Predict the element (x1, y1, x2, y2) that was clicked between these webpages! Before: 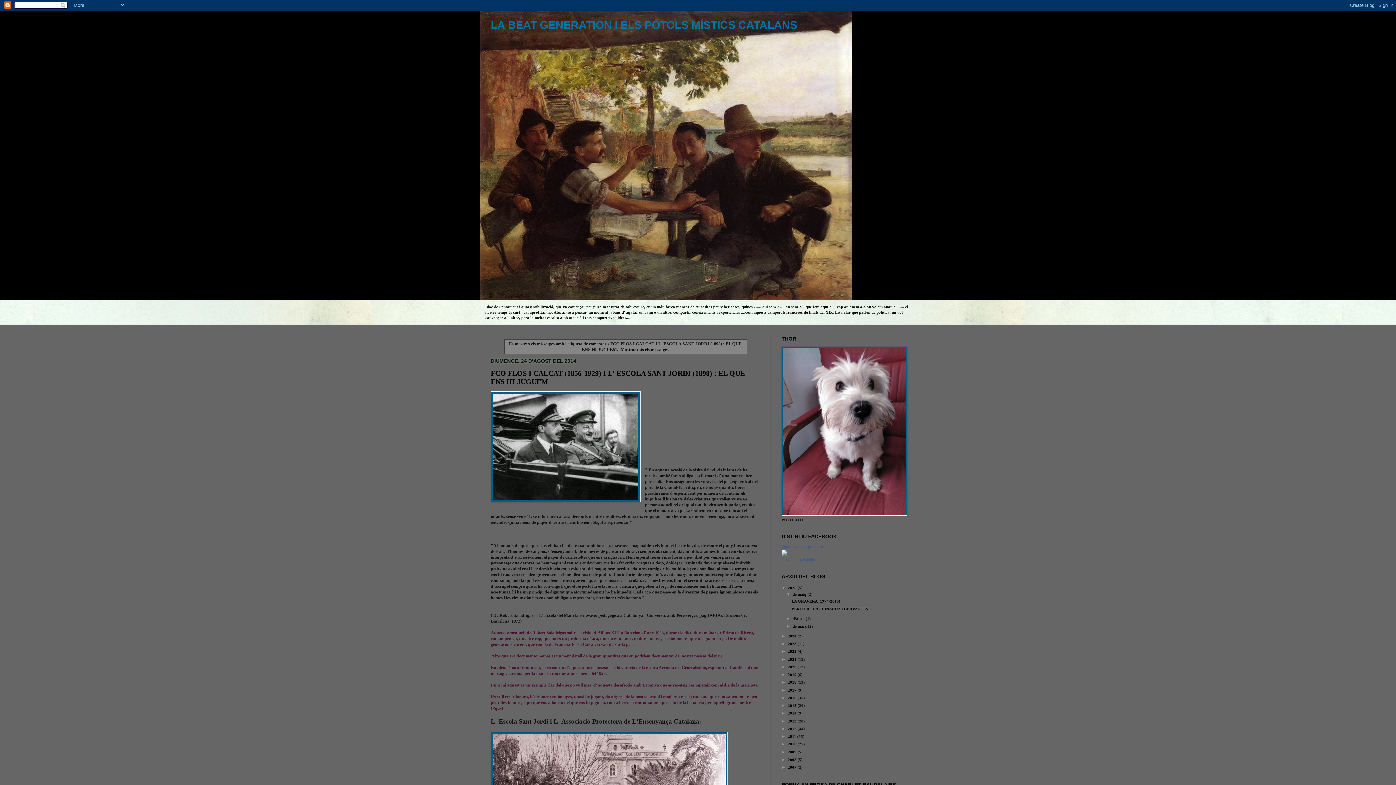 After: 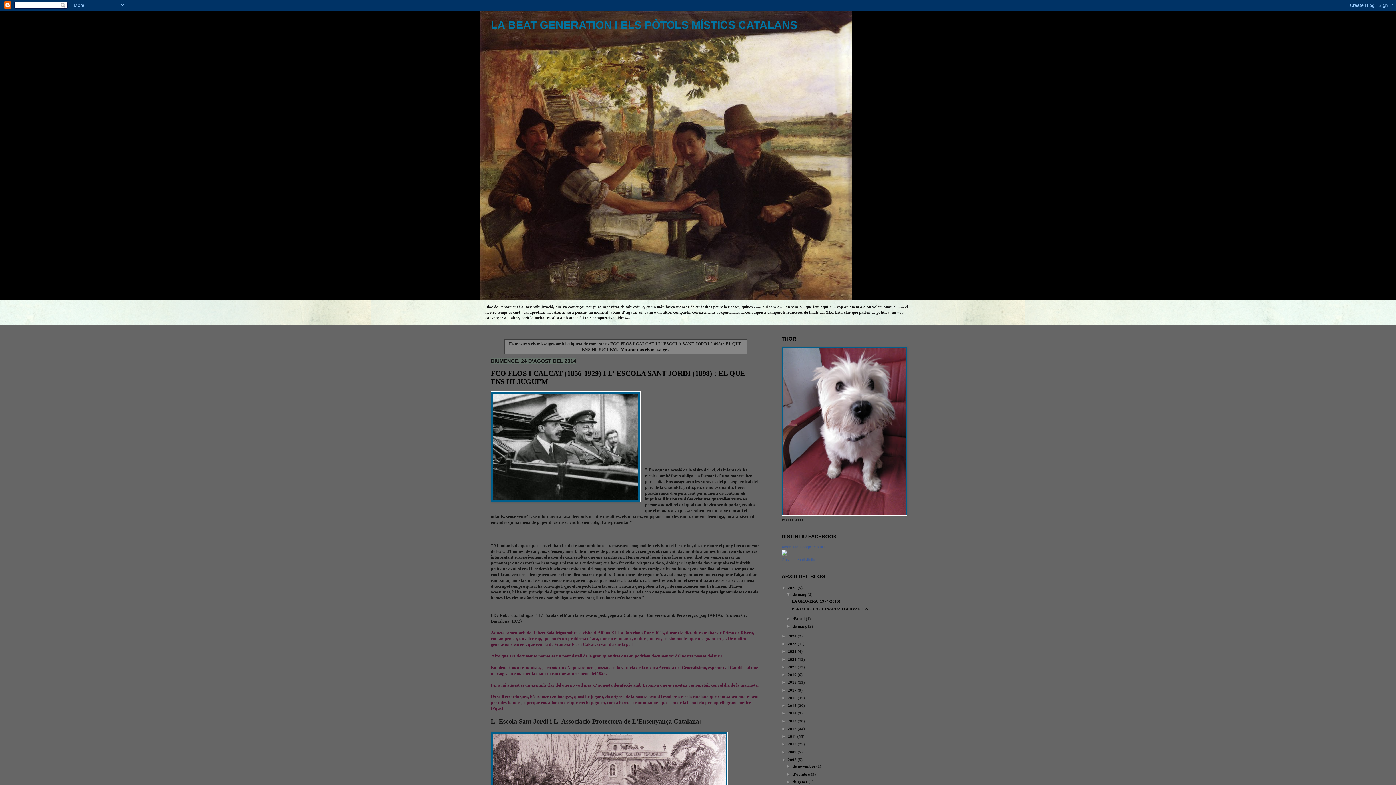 Action: label: ►   bbox: (781, 757, 788, 762)